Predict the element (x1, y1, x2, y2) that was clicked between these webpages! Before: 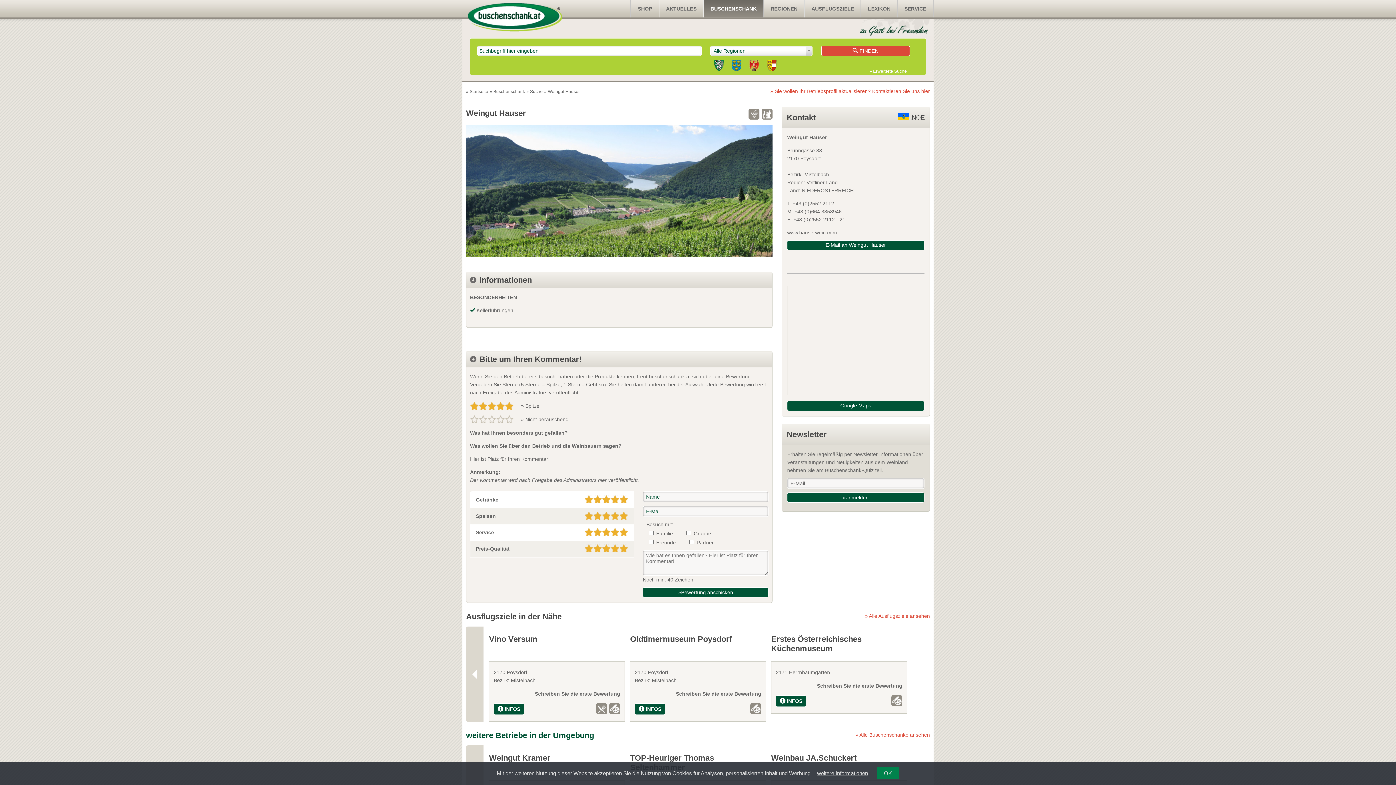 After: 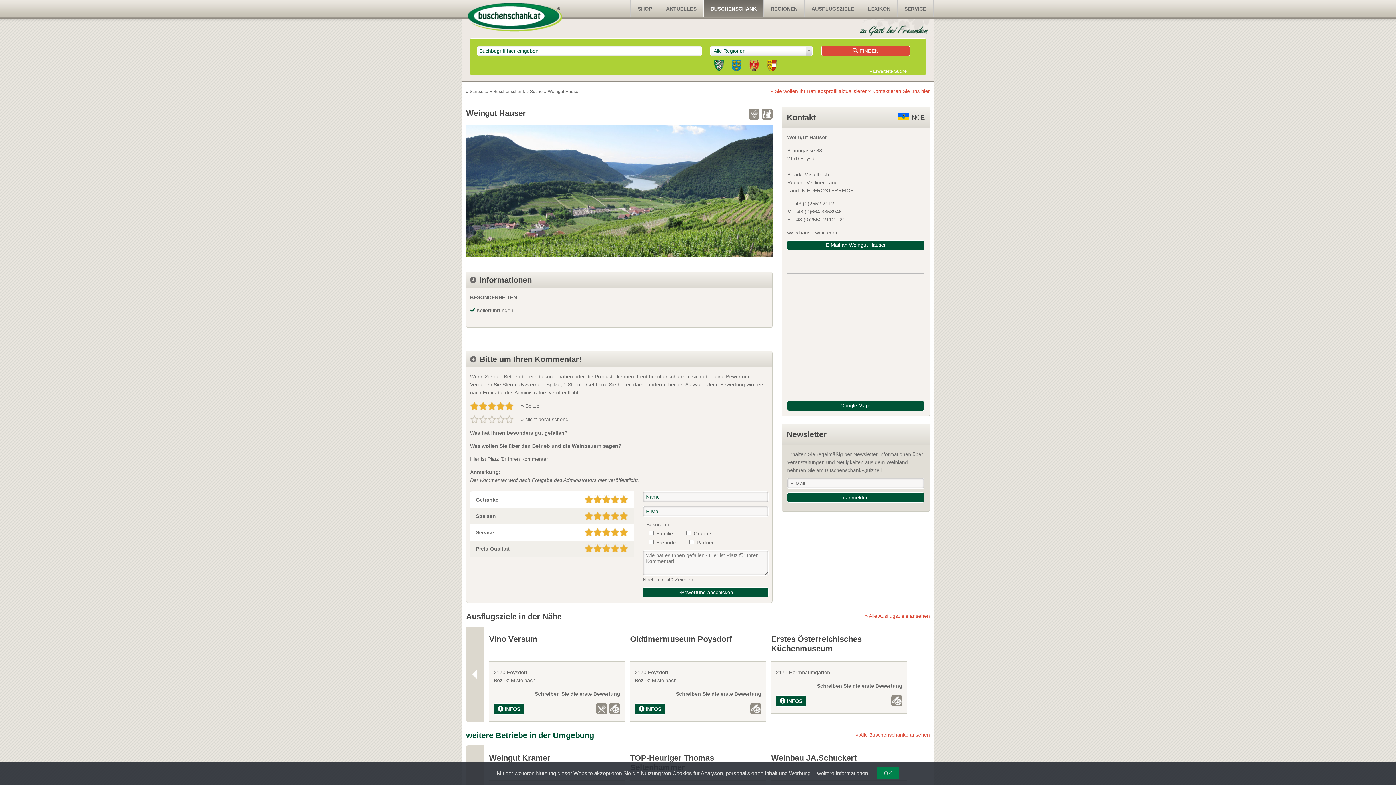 Action: bbox: (792, 200, 834, 206) label: +43 (0)2552 2112